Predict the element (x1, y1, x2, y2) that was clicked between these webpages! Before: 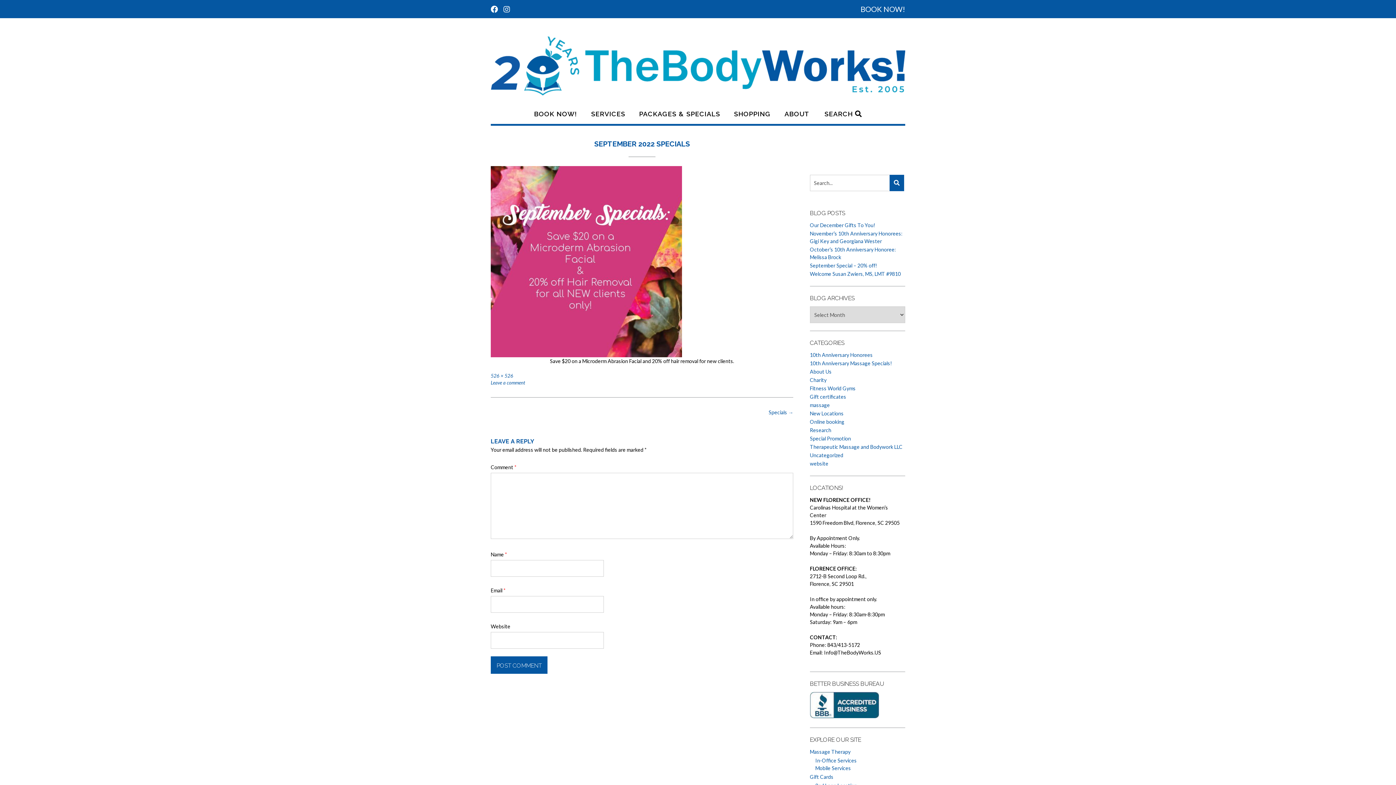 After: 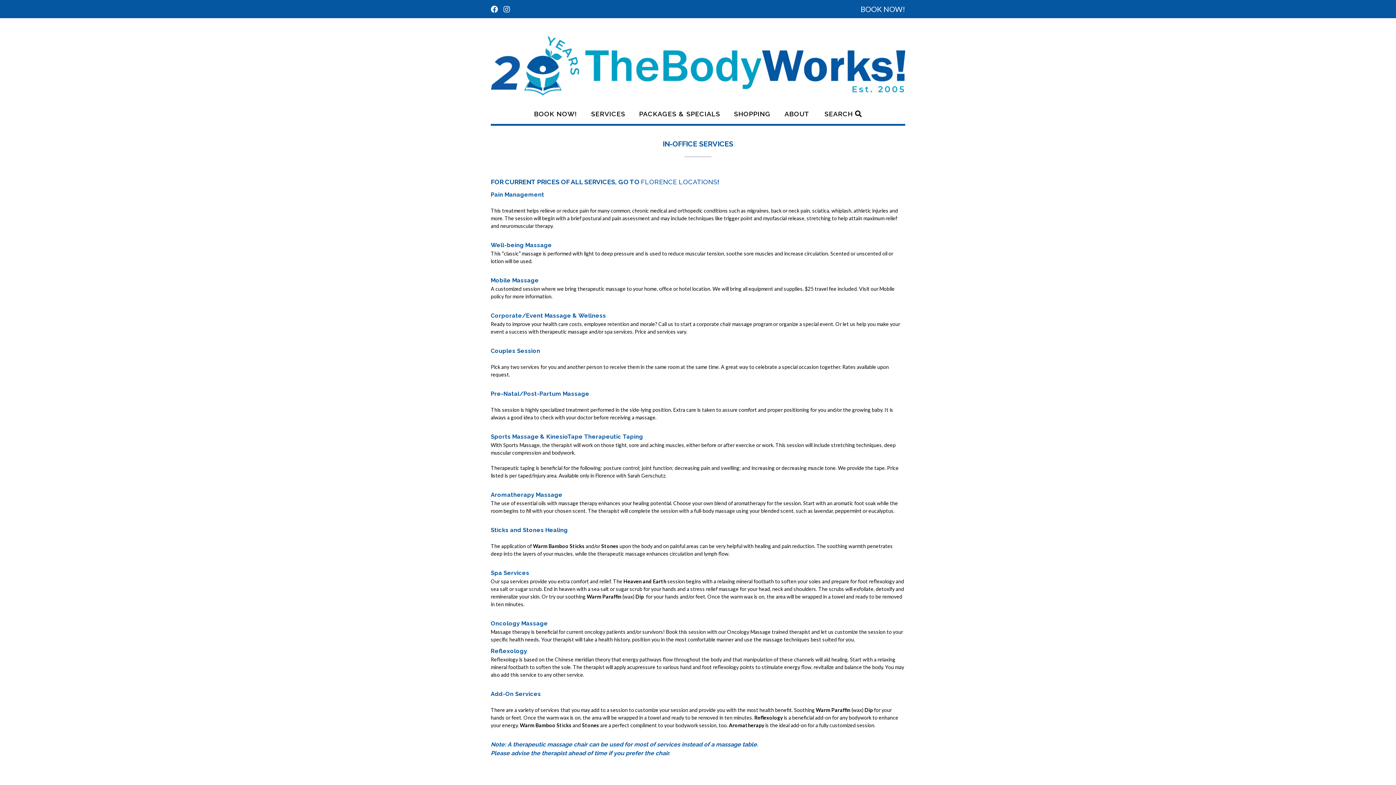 Action: bbox: (815, 757, 857, 764) label: In-Office Services